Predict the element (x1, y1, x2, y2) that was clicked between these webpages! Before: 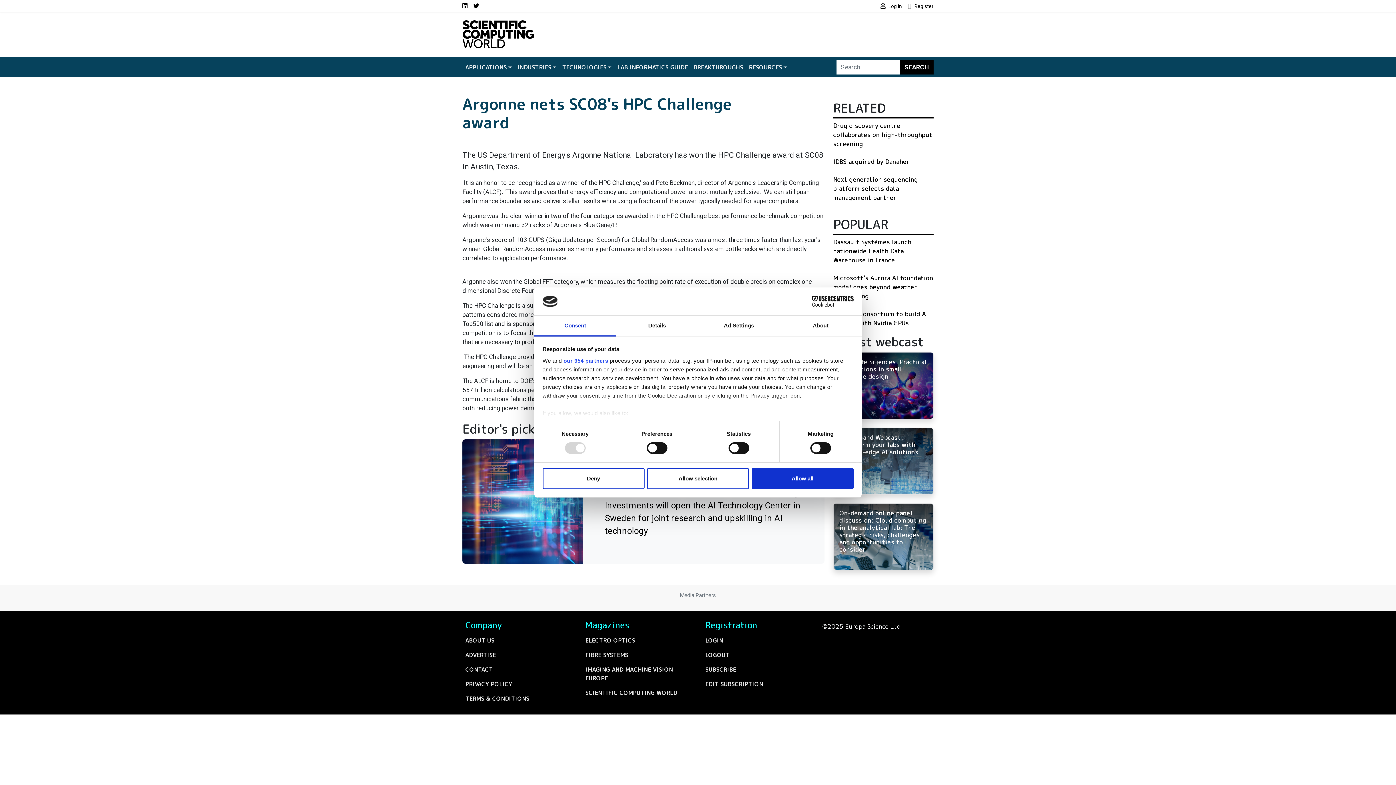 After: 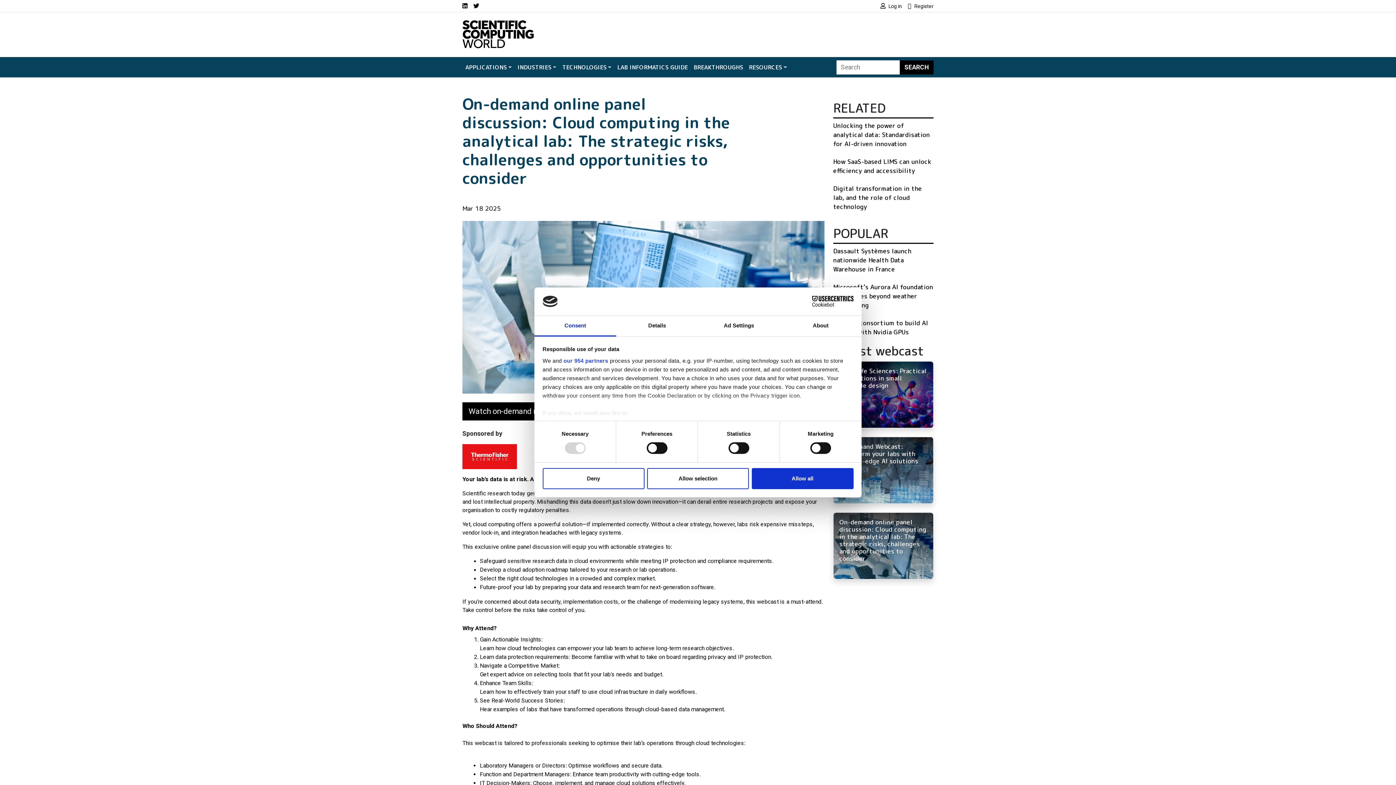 Action: label: On-demand online panel discussion: Cloud computing in the analytical lab: The strategic risks, challenges and opportunities to consider bbox: (833, 503, 933, 570)